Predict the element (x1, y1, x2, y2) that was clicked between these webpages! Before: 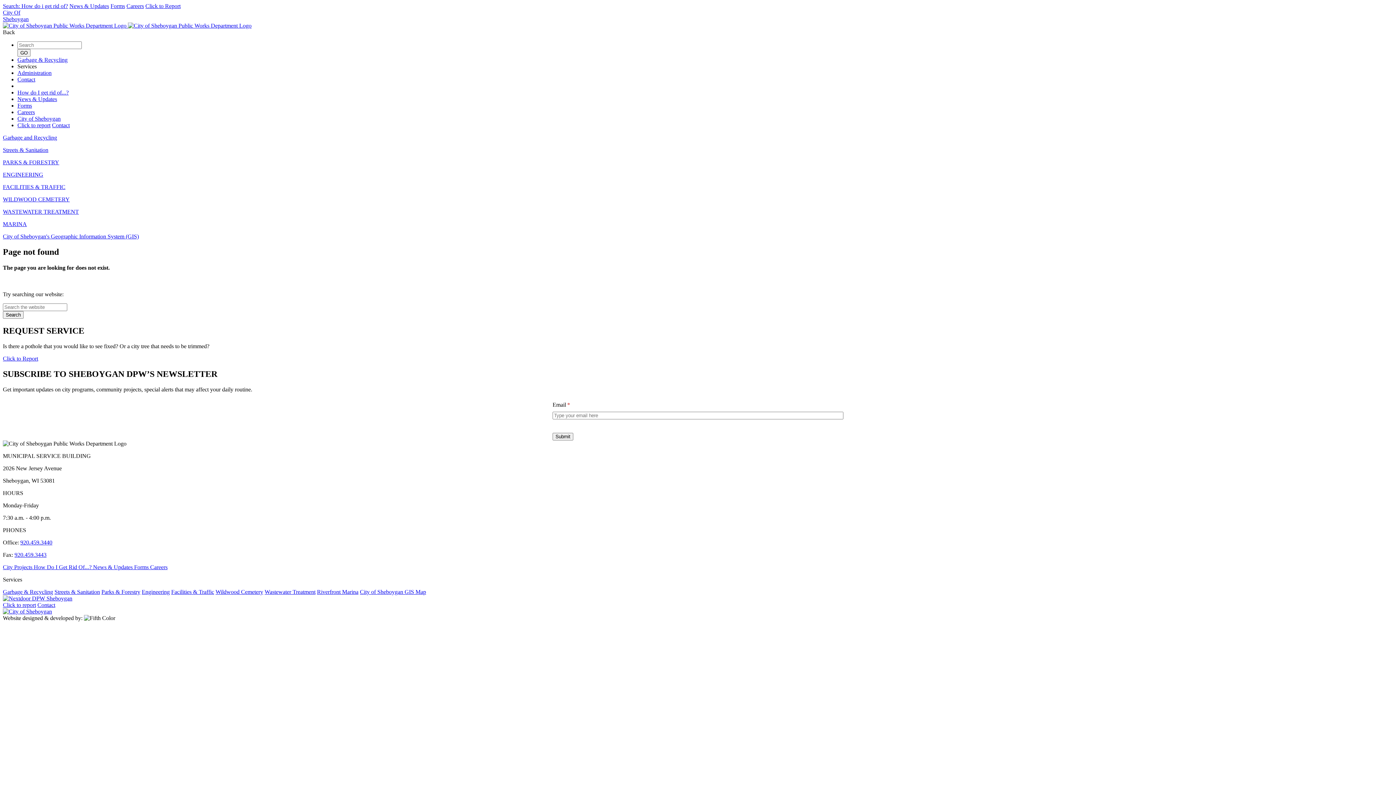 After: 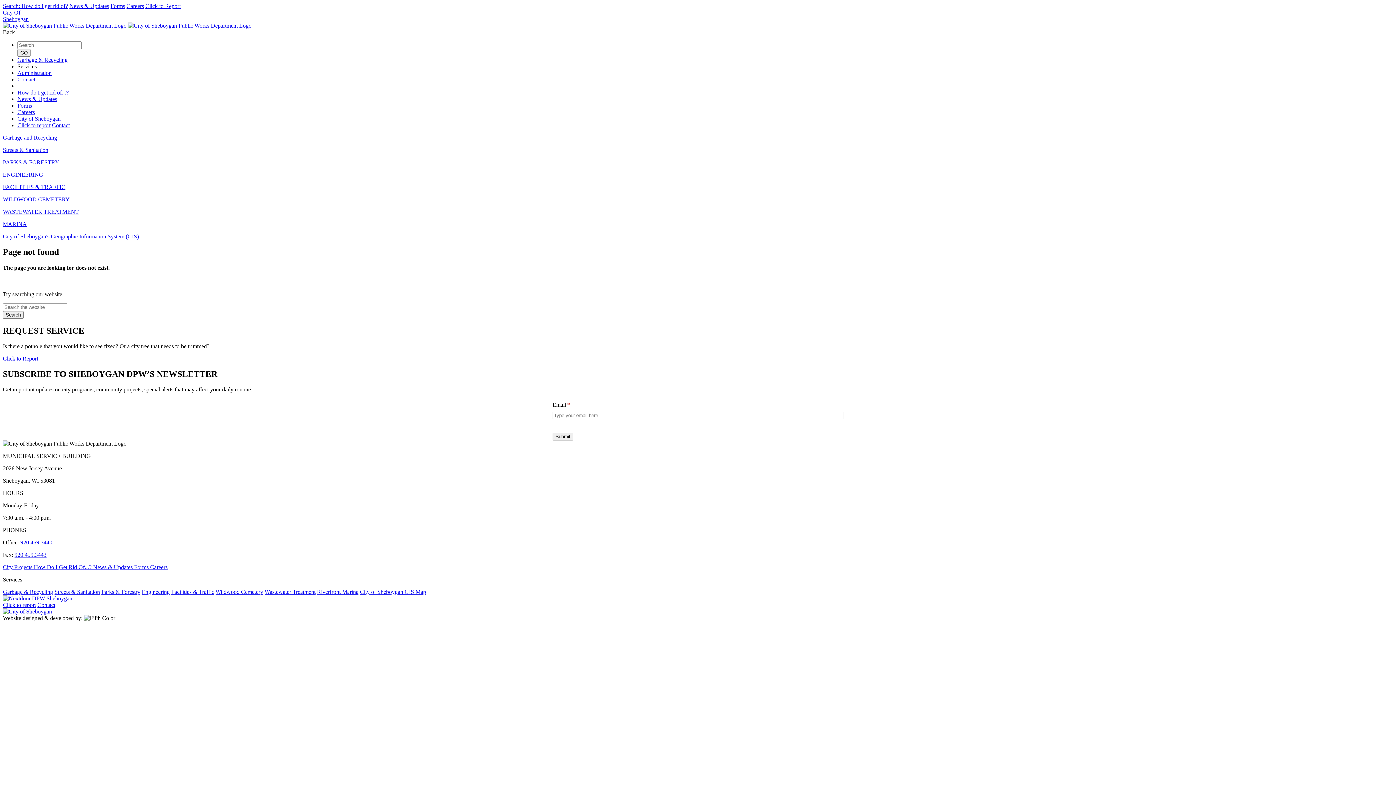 Action: label: Click to report bbox: (17, 122, 50, 128)